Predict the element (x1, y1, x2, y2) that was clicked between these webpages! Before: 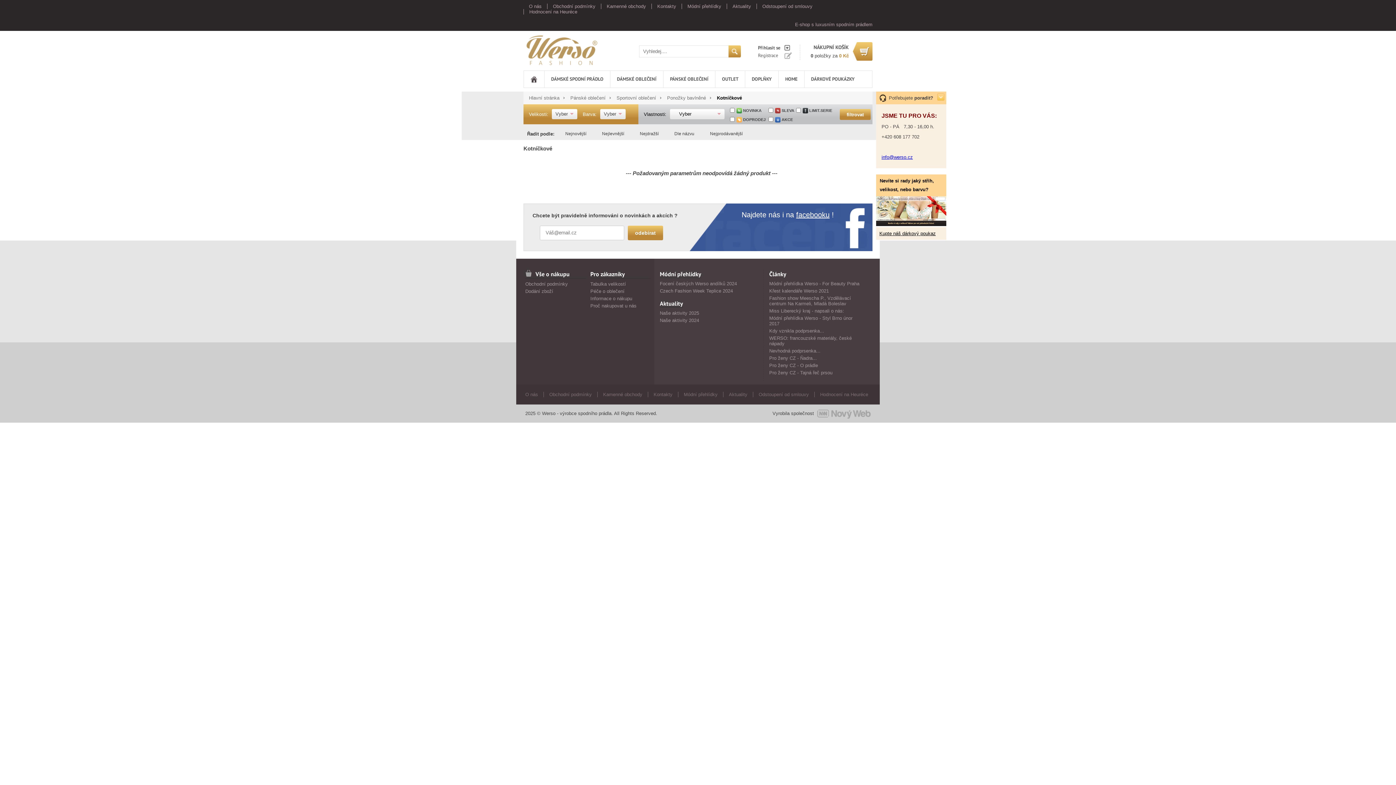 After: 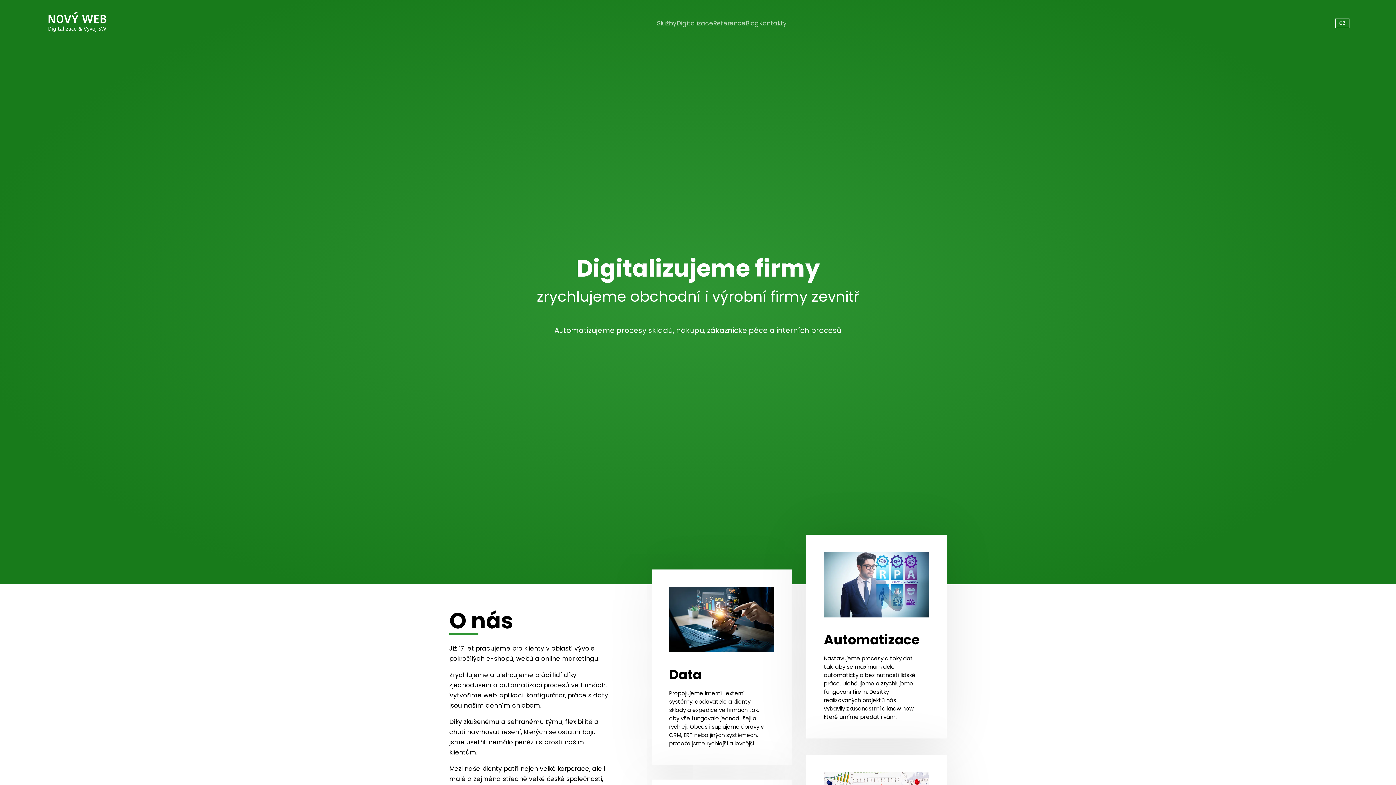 Action: bbox: (815, 404, 872, 423)